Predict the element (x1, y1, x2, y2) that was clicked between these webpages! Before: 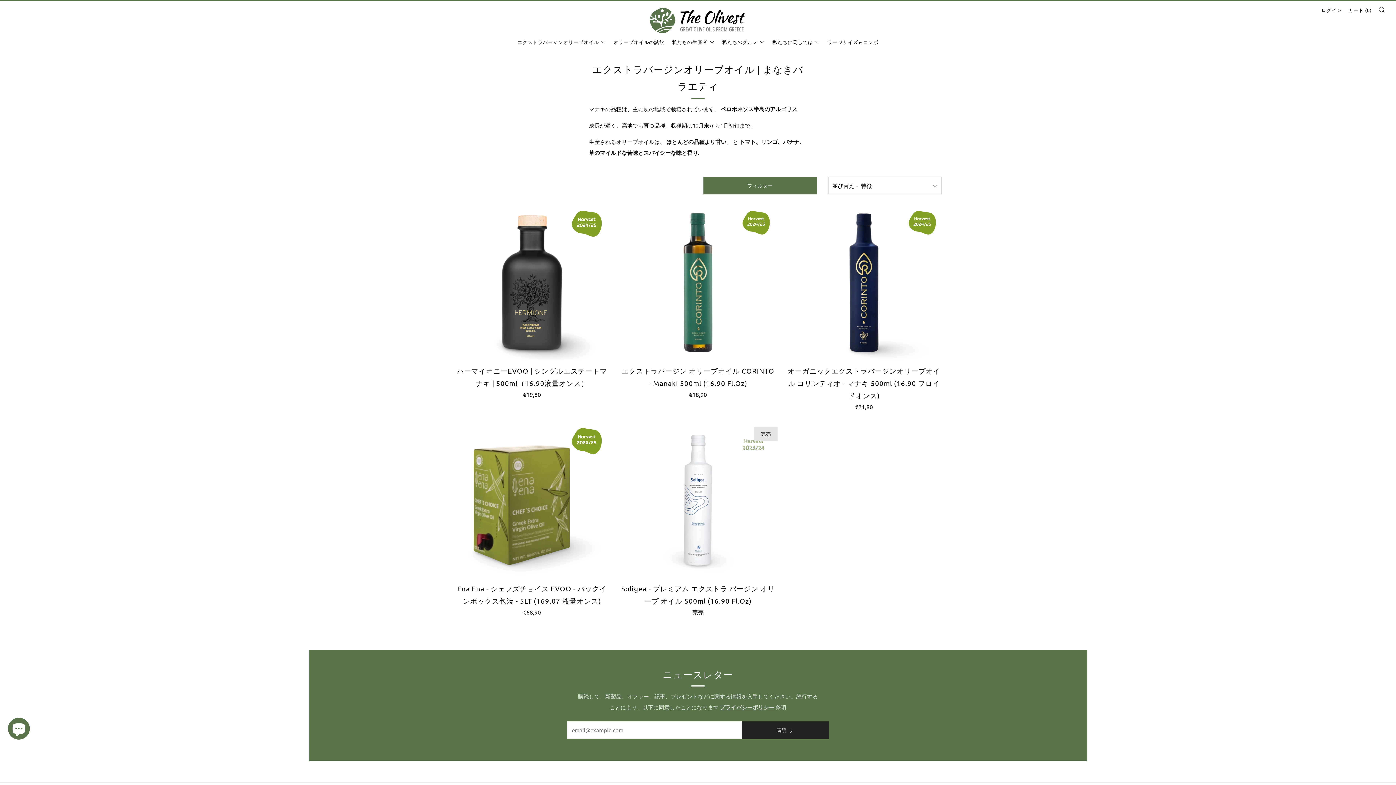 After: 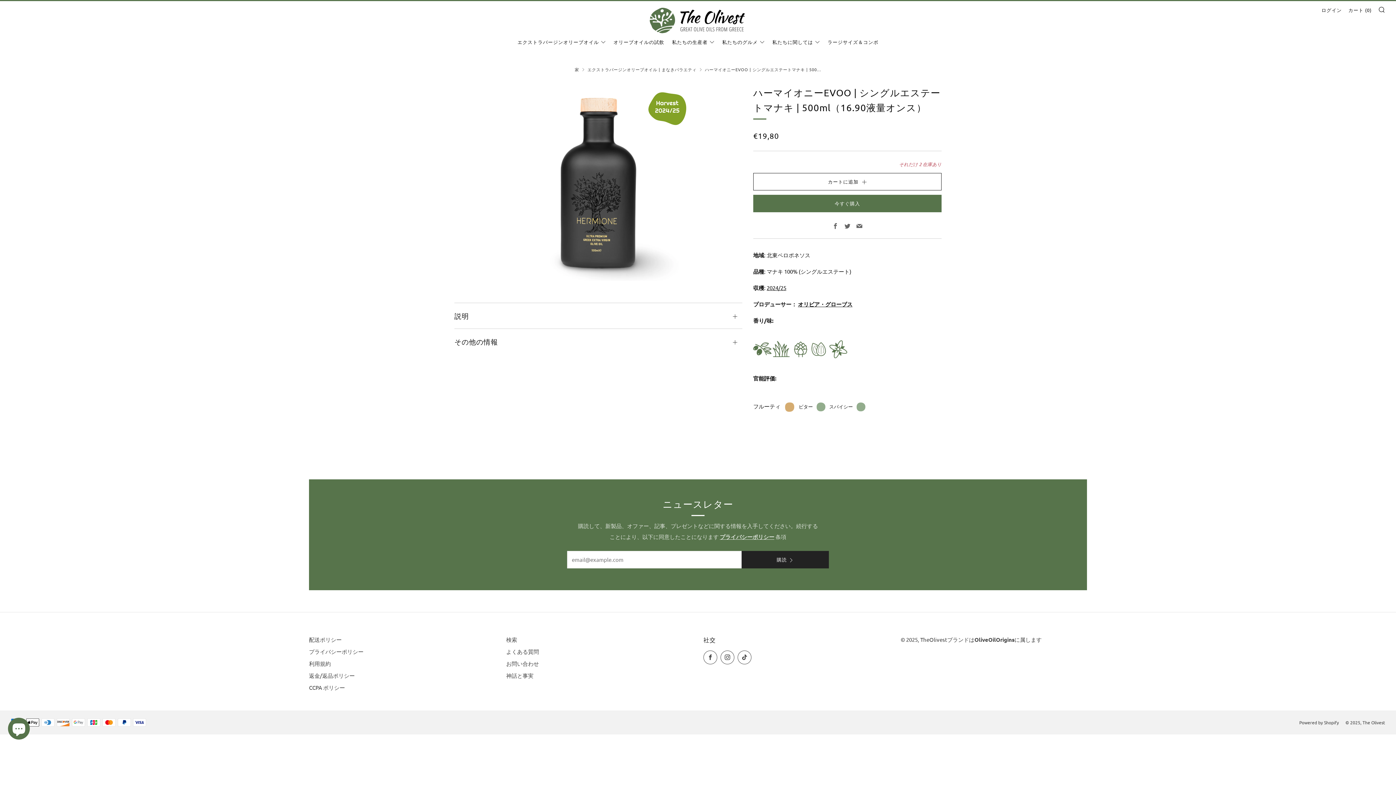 Action: bbox: (454, 364, 609, 397) label: ハーマイオニーEVOO | シングルエステートマナキ | 500ml（16.90液量オンス）

€19,80